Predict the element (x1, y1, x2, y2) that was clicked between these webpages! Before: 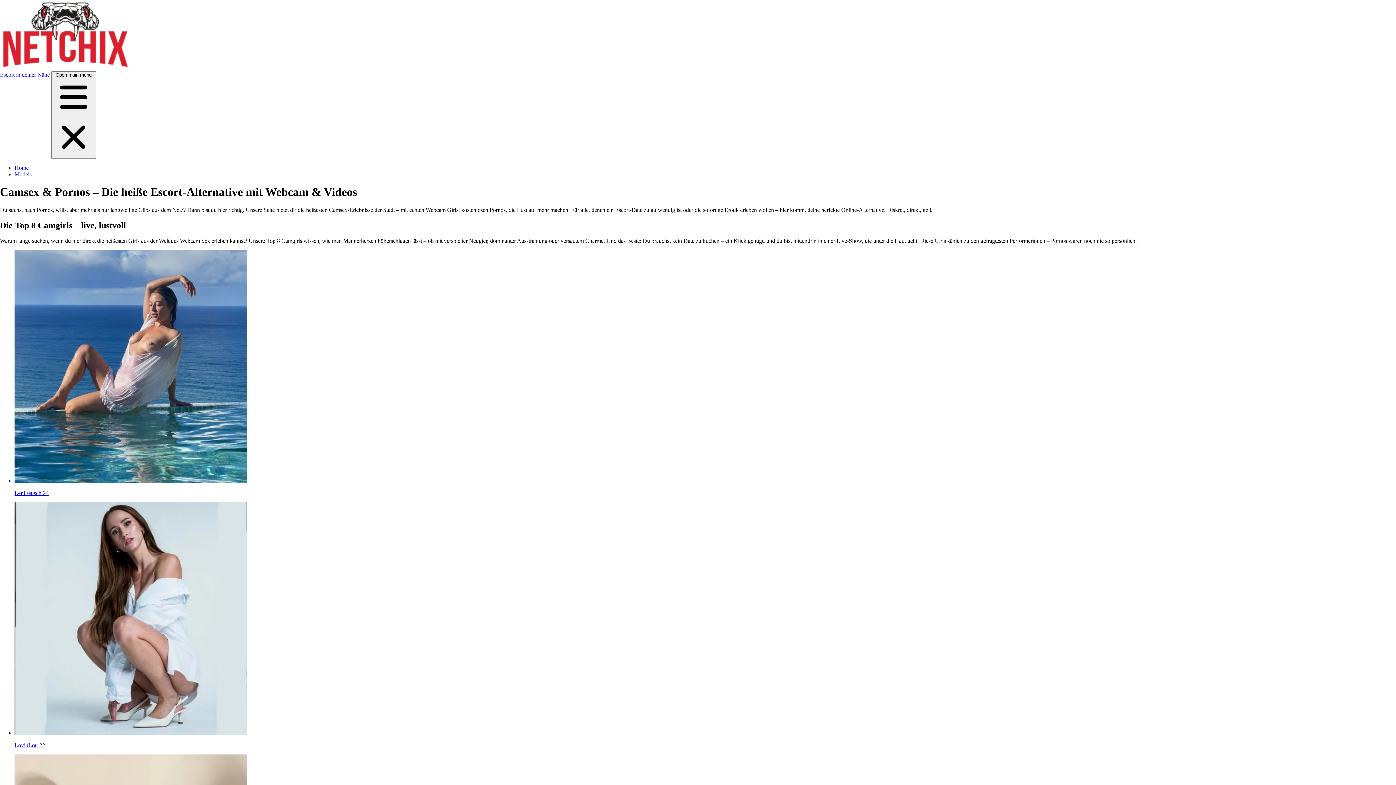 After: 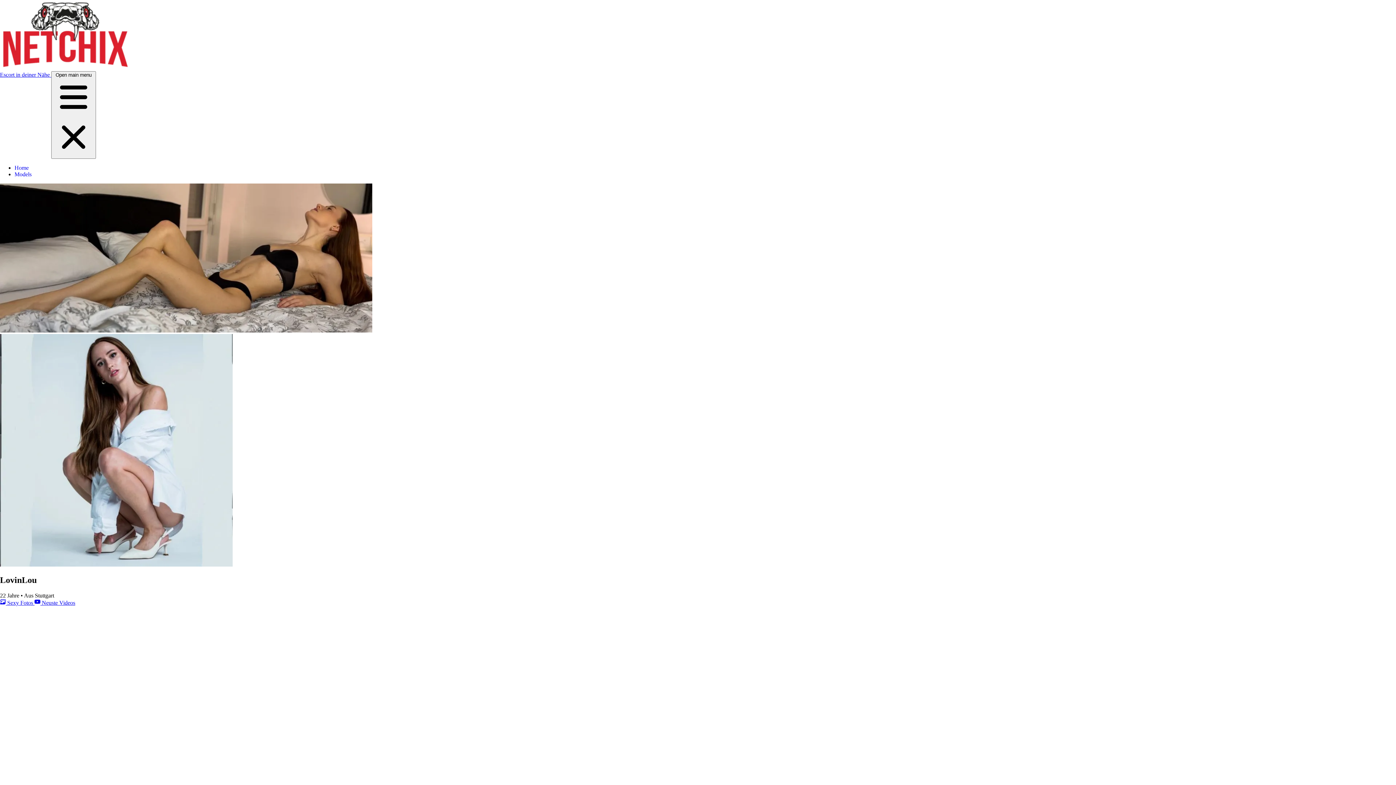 Action: label: LovinLou 22 bbox: (14, 502, 1396, 748)